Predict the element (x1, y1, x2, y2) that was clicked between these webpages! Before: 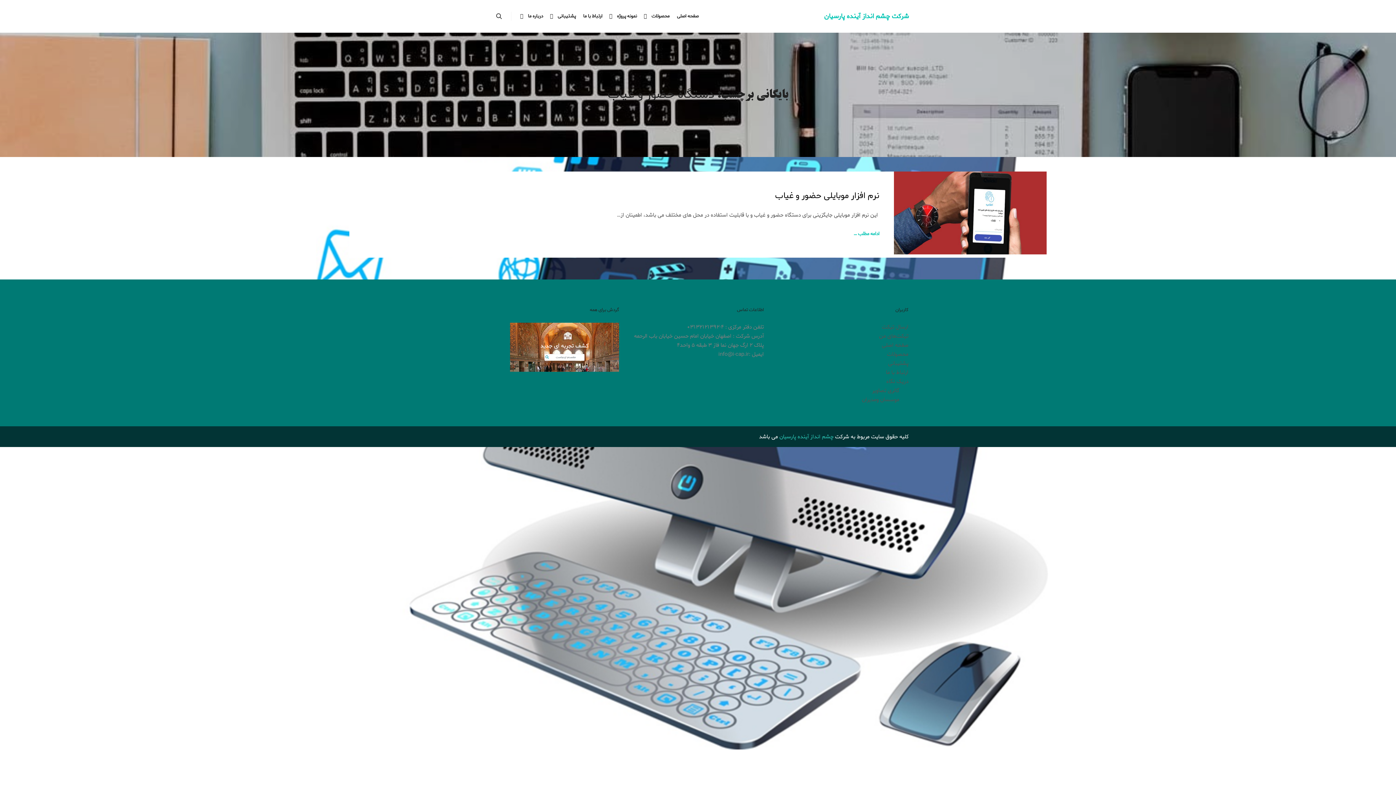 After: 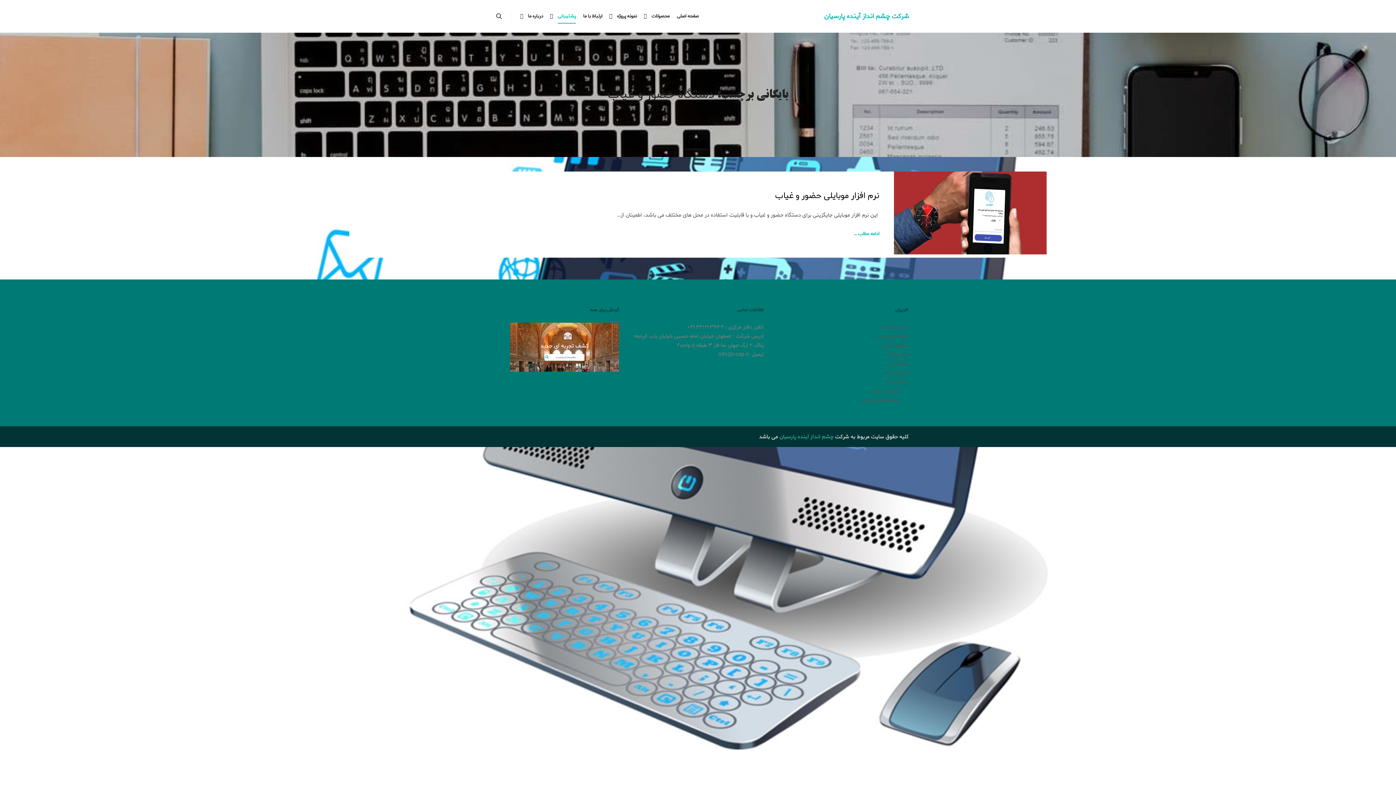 Action: label: پشتیبانی bbox: (556, 0, 579, 32)